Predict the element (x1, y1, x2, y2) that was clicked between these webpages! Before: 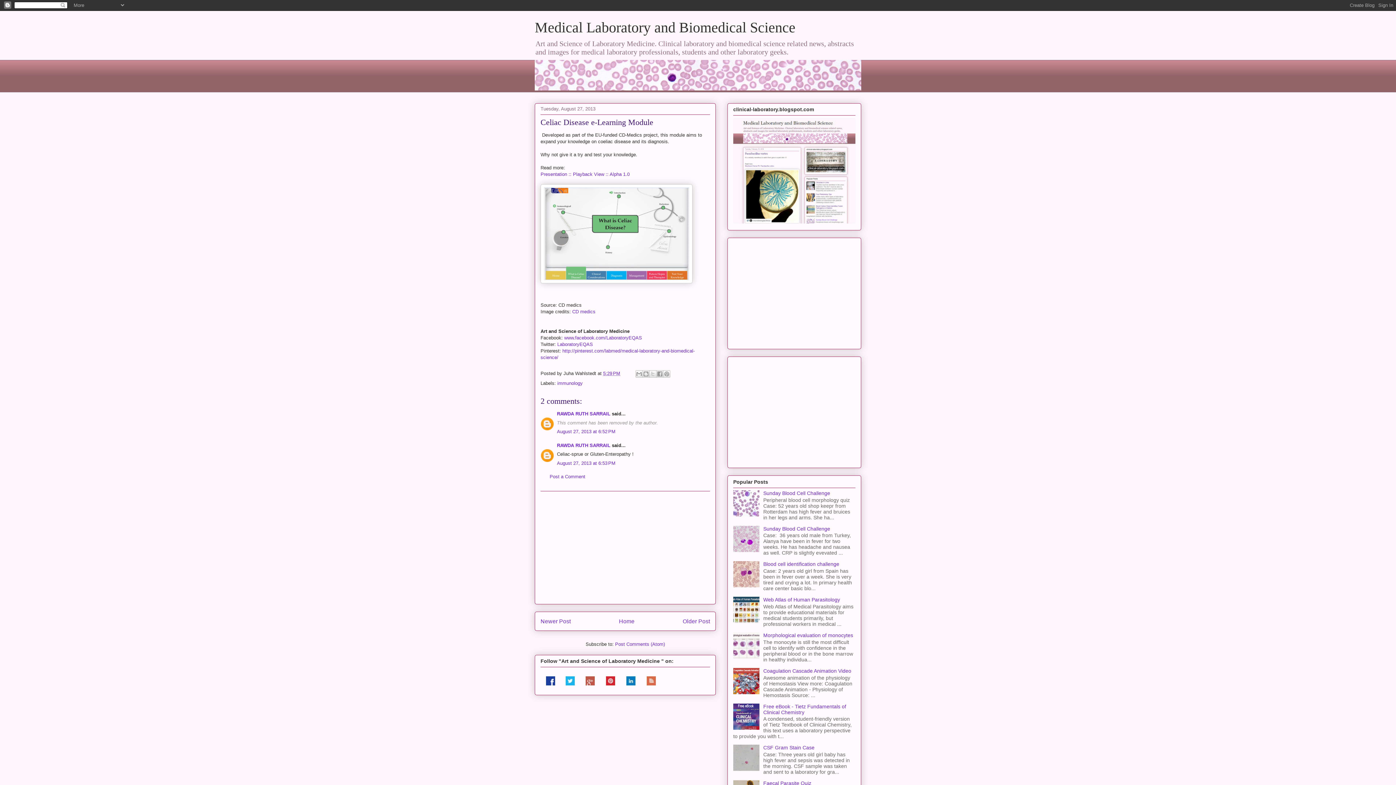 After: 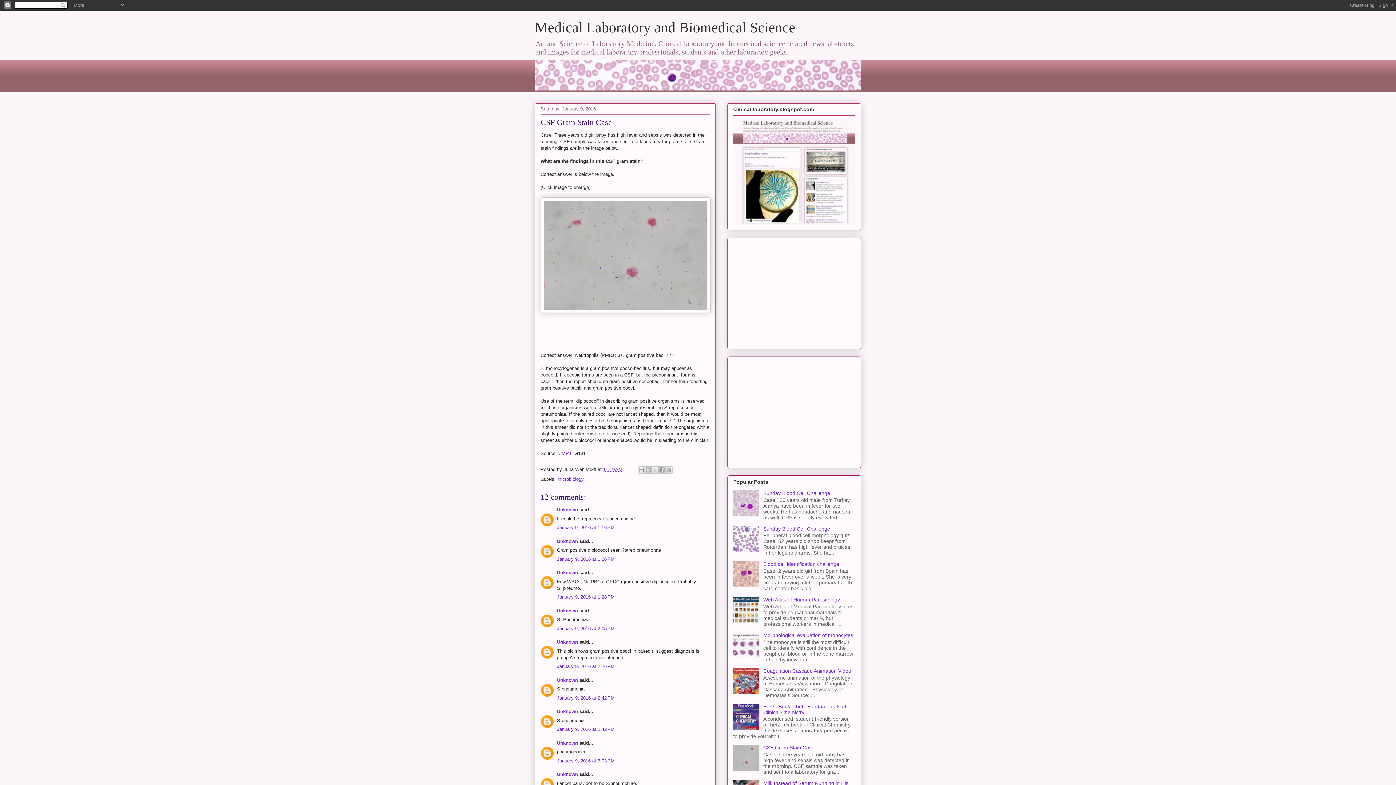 Action: bbox: (763, 745, 814, 751) label: CSF Gram Stain Case